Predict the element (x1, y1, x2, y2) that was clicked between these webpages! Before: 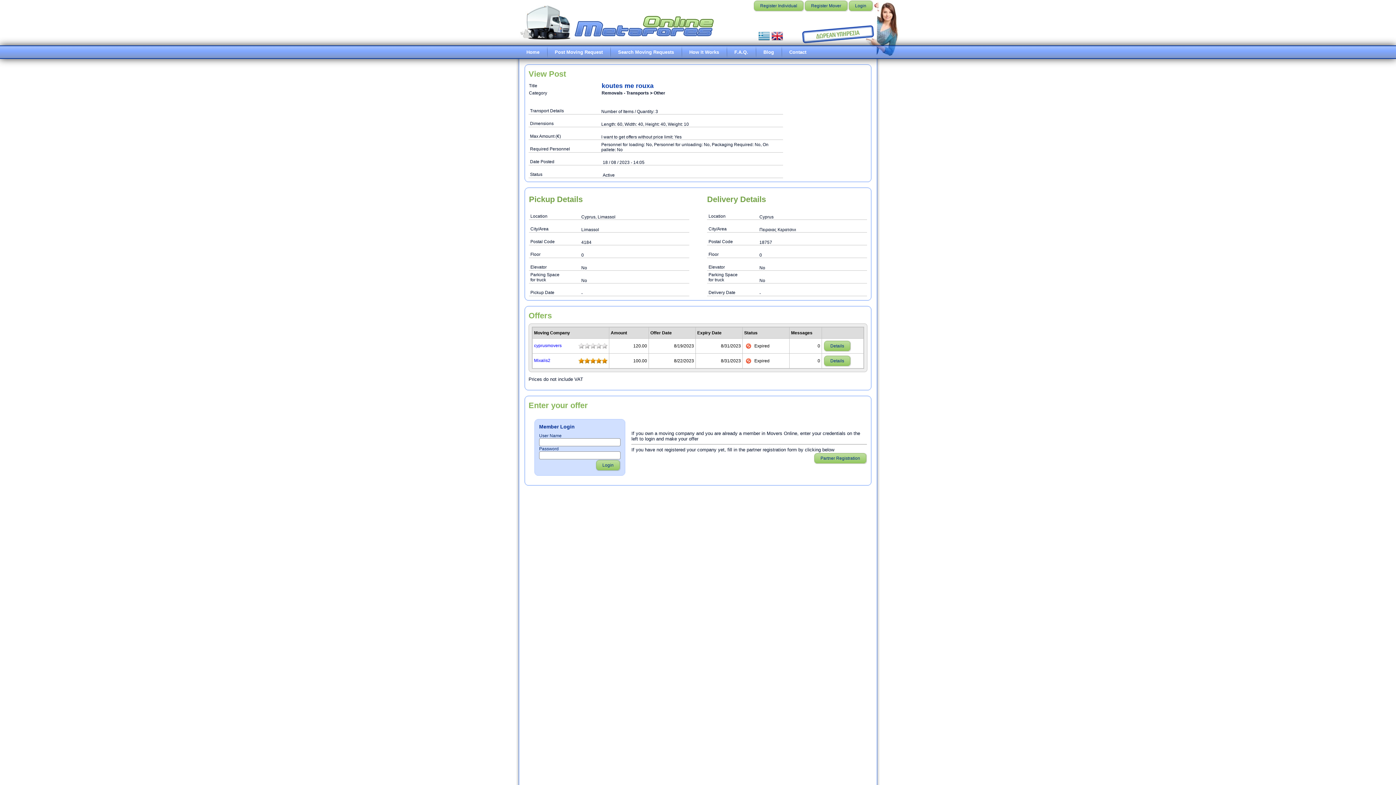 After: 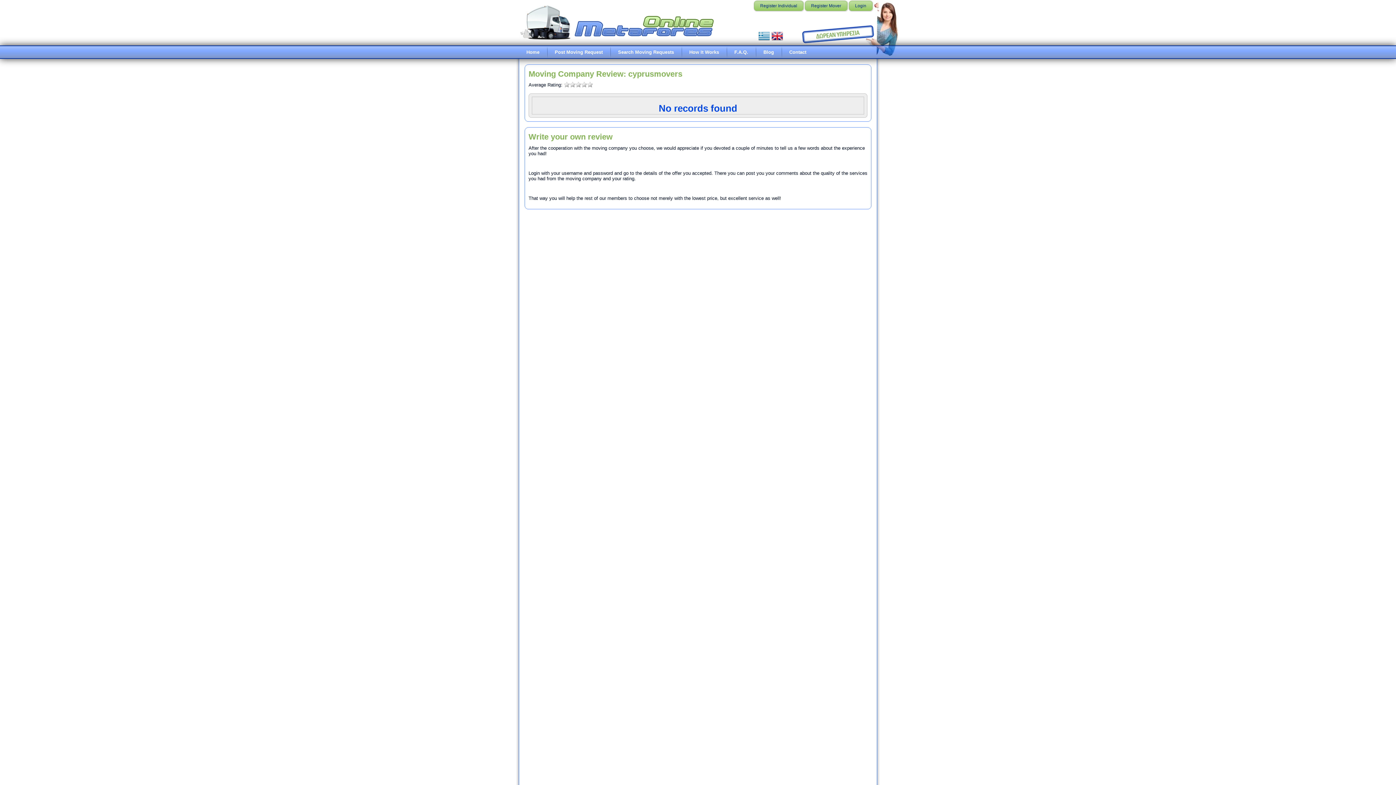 Action: bbox: (534, 343, 561, 348) label: cyprusmovers